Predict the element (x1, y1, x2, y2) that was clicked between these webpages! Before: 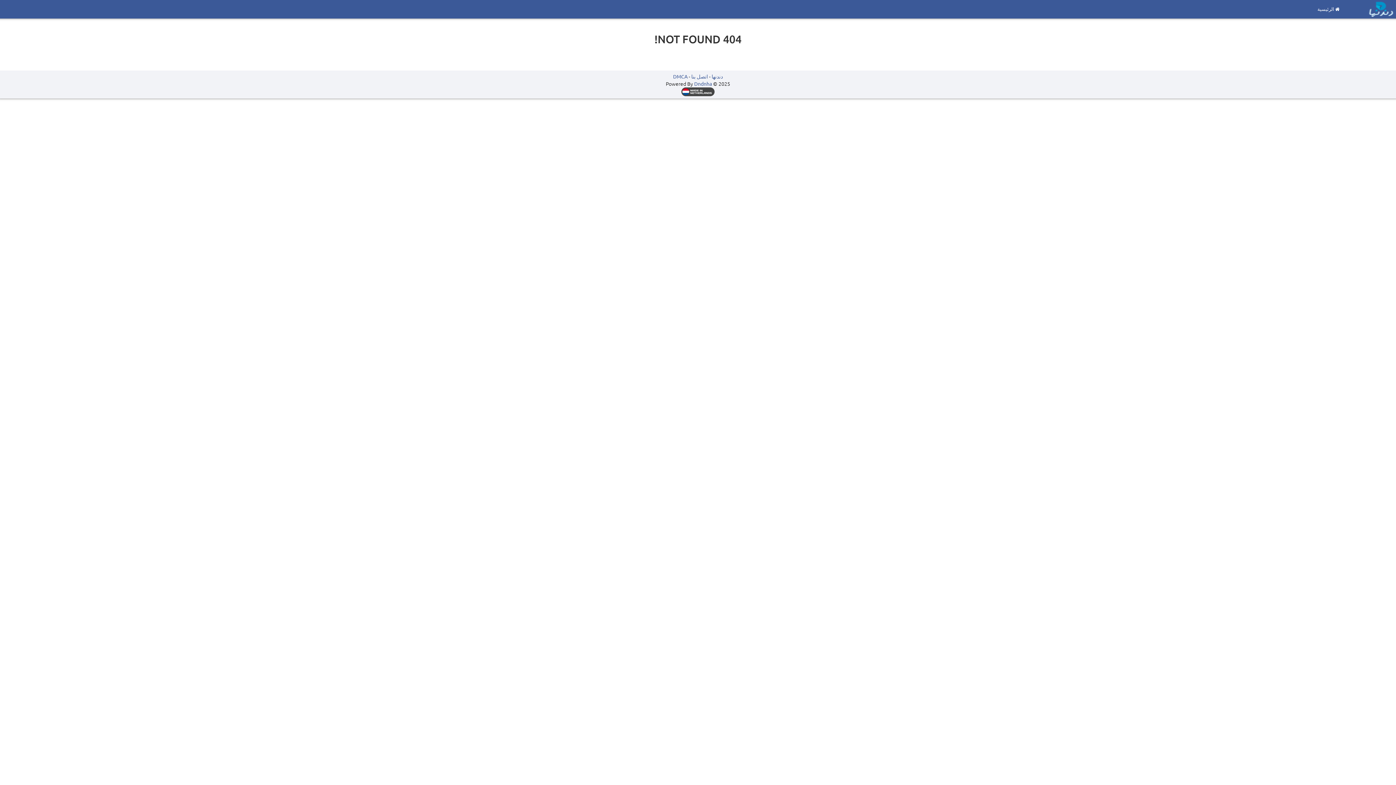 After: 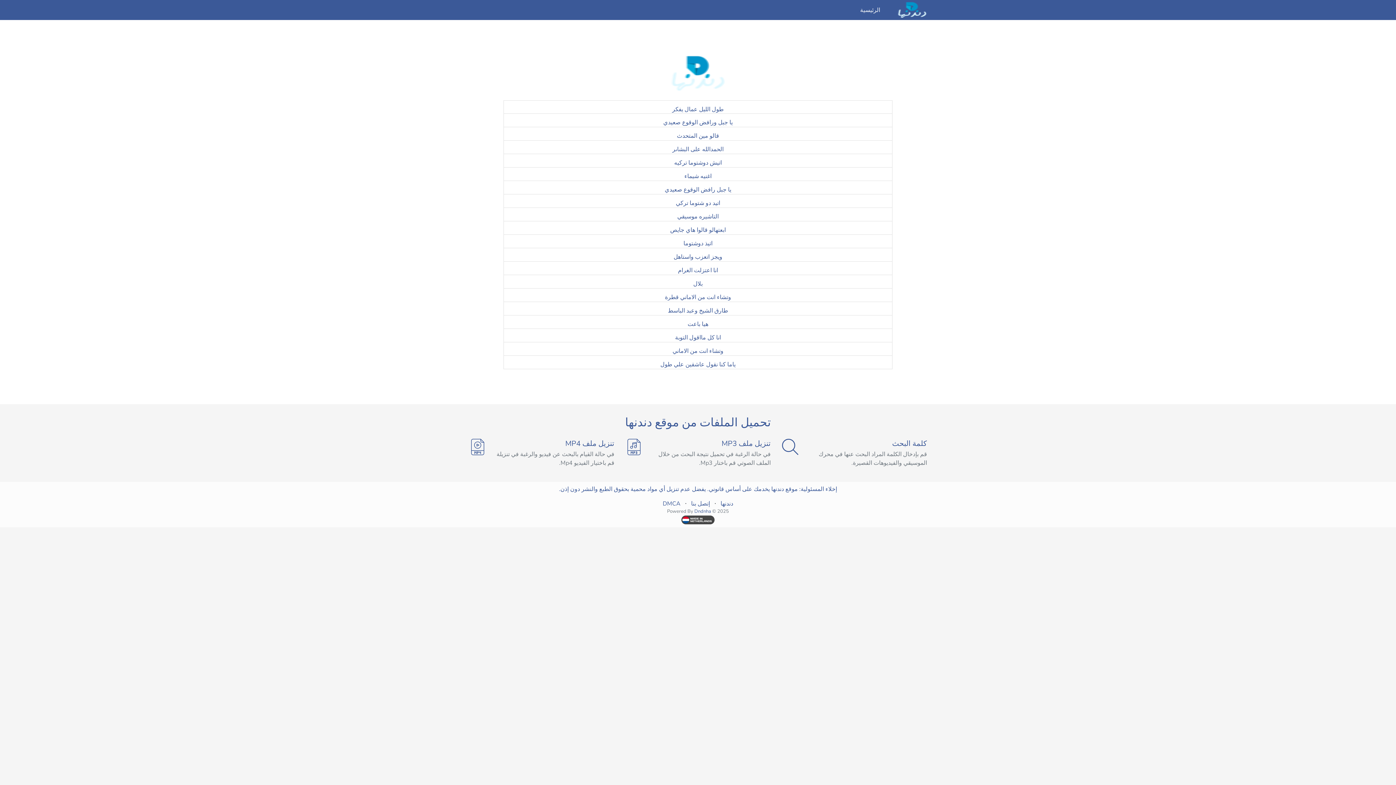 Action: label: Dndnha bbox: (694, 80, 712, 86)